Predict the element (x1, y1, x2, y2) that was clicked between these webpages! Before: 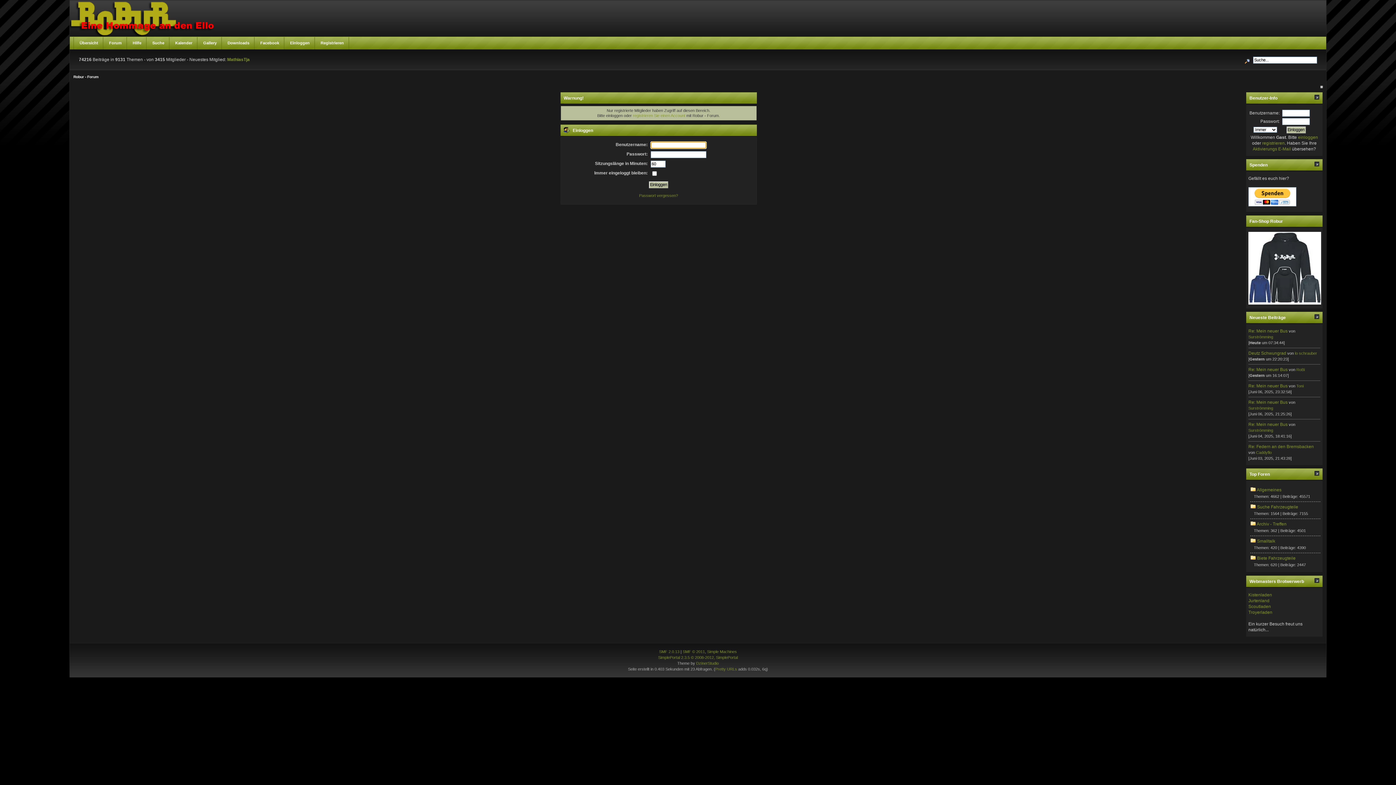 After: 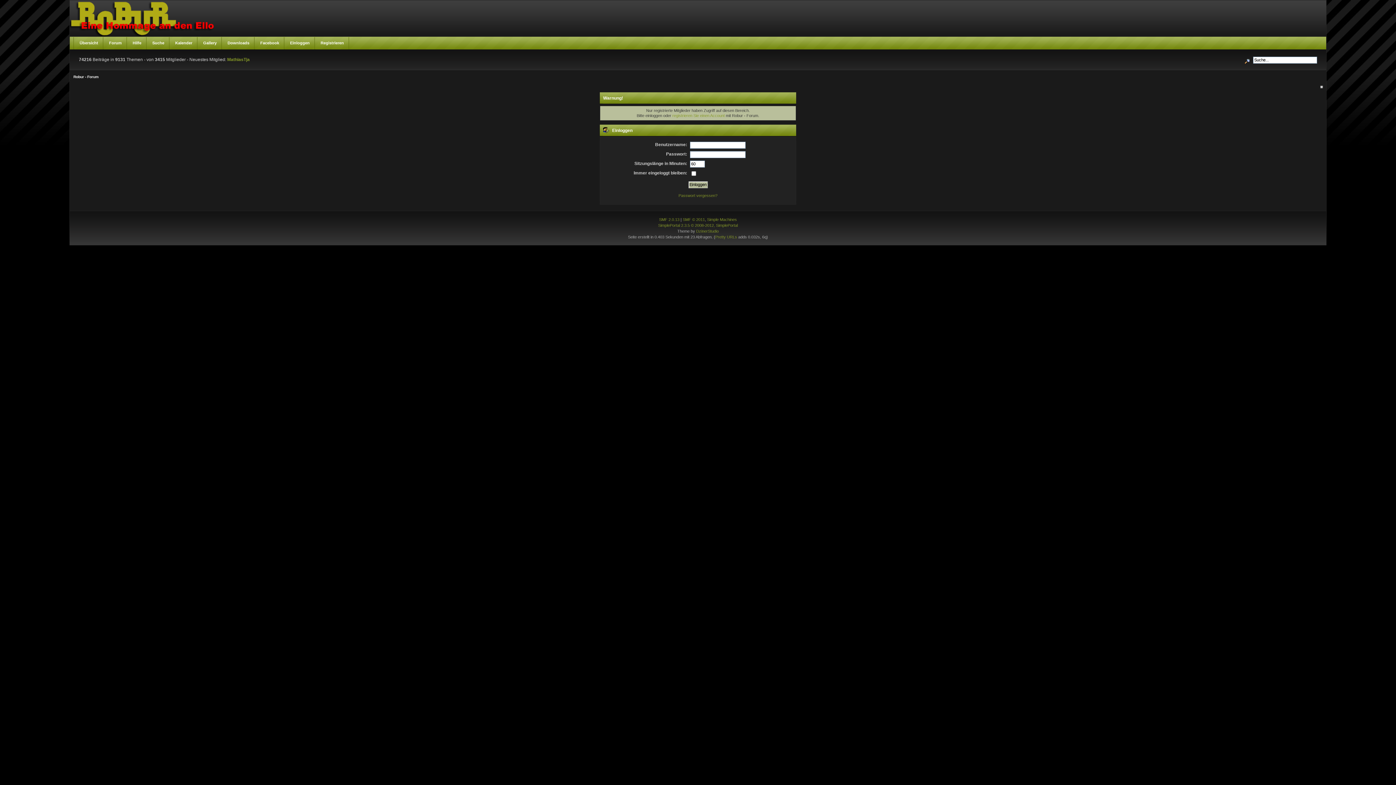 Action: bbox: (1319, 86, 1325, 91)